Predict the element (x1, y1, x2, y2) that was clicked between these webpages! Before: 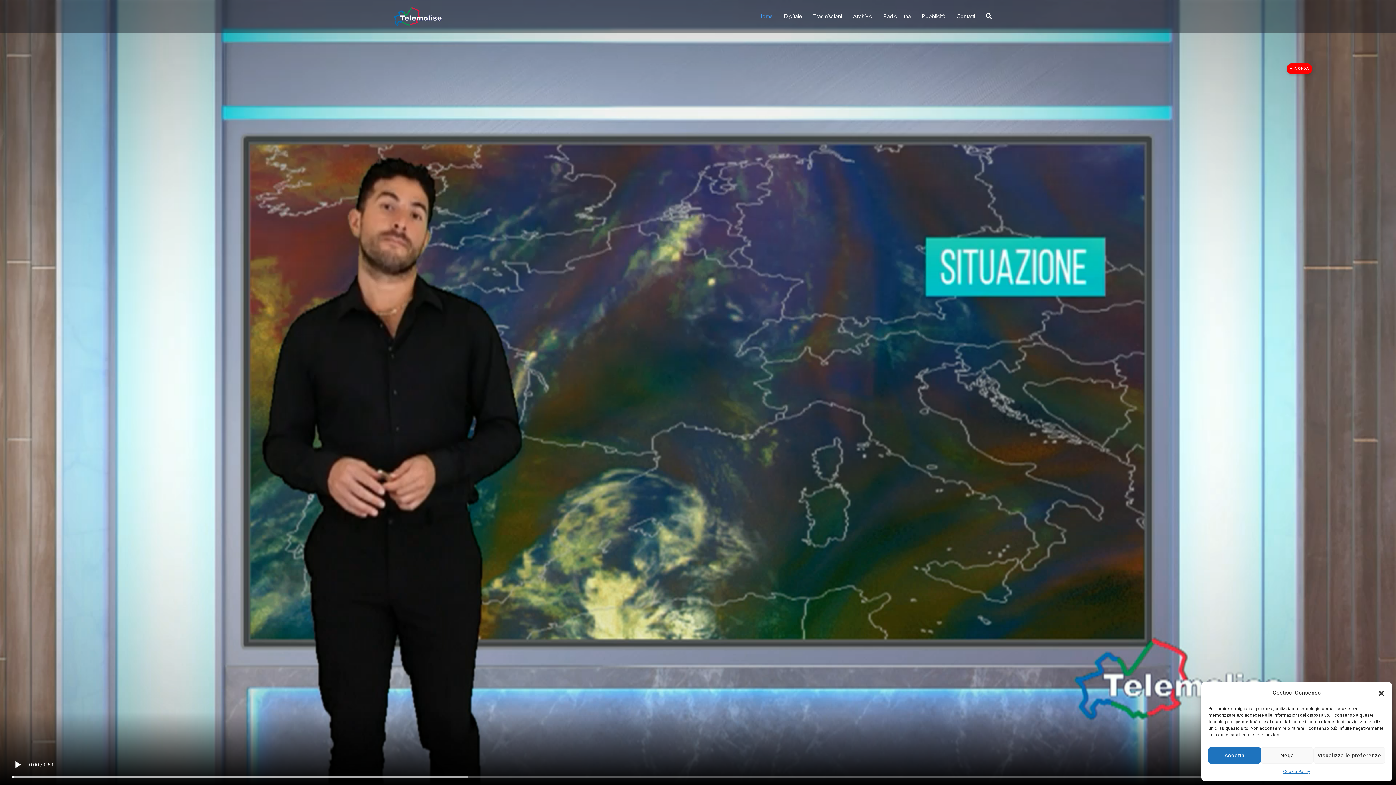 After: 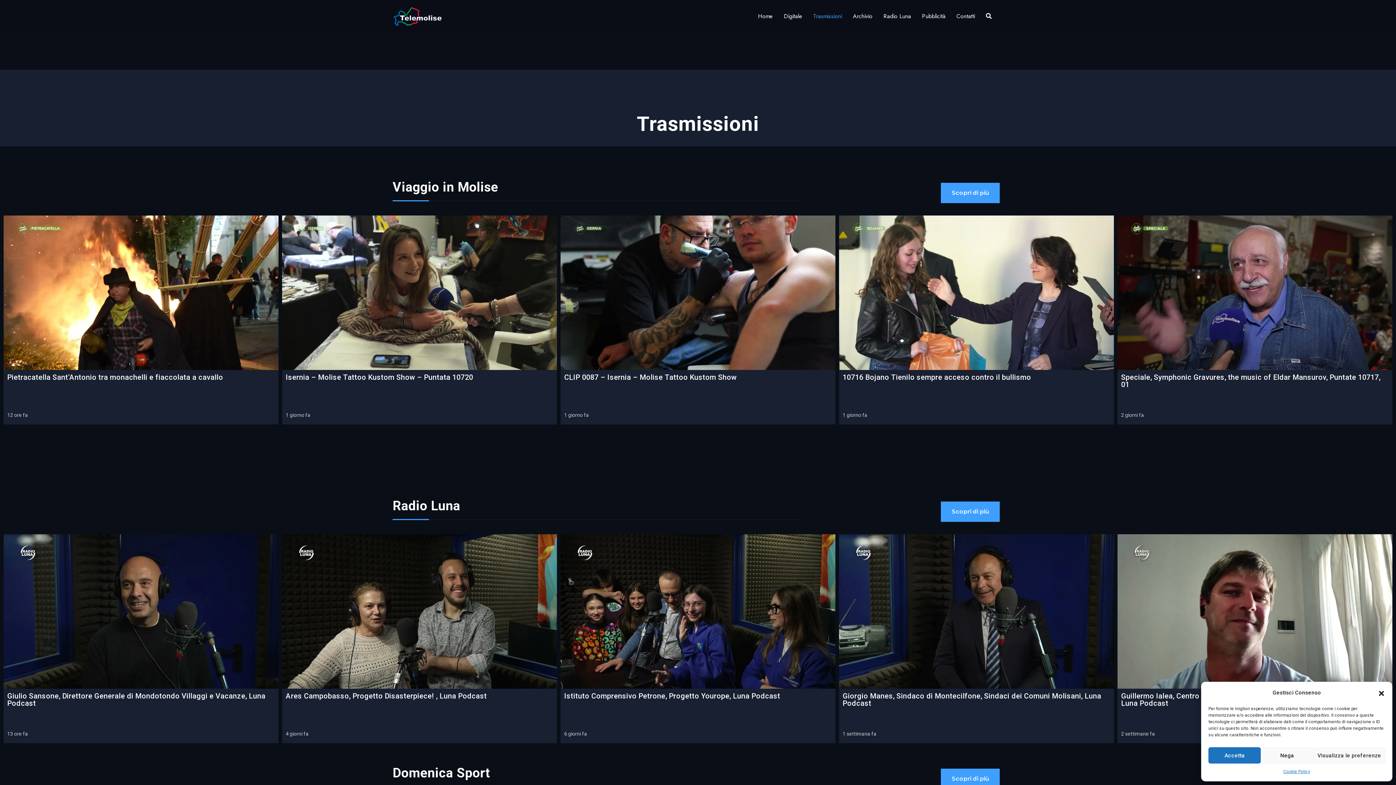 Action: bbox: (813, 12, 842, 20) label: Trasmissioni